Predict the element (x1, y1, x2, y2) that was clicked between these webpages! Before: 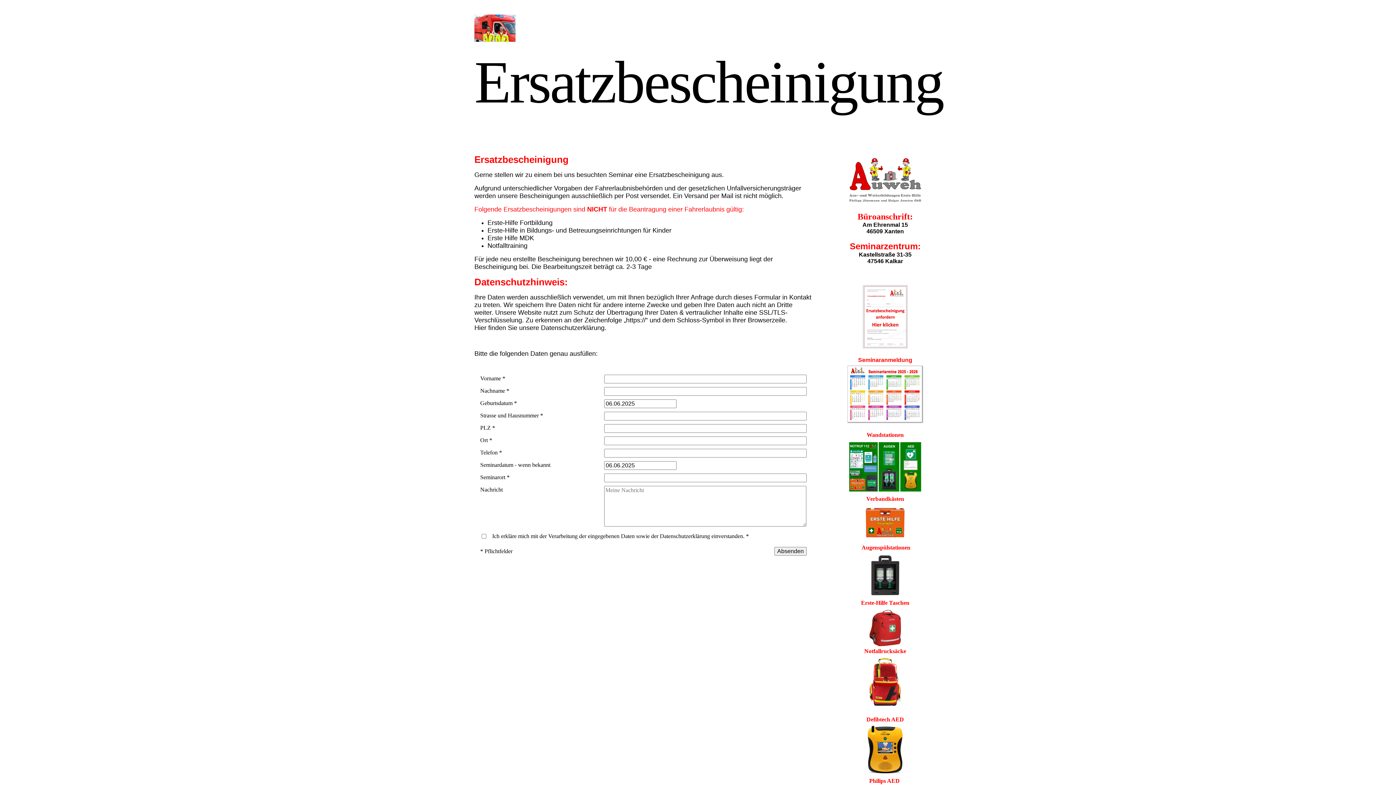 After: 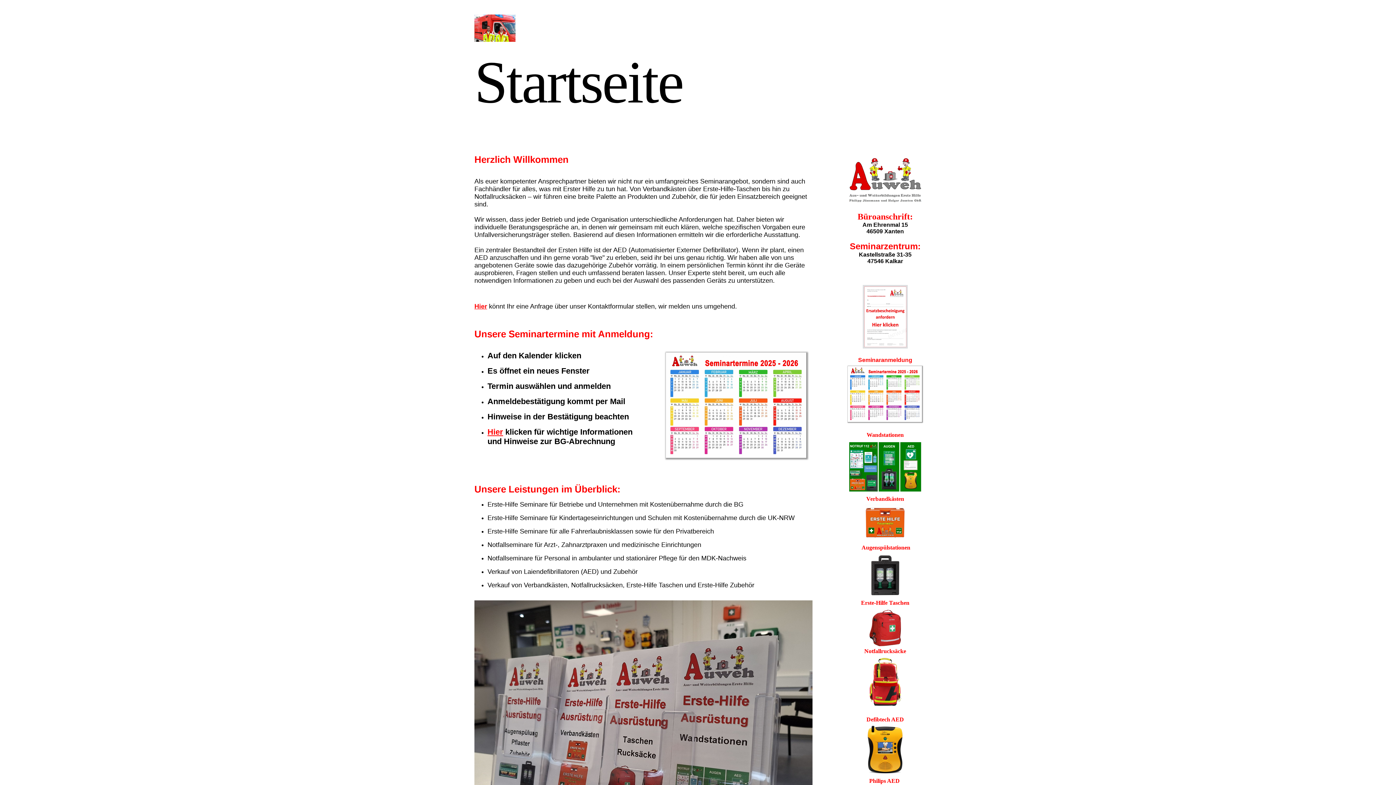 Action: bbox: (474, 36, 607, 42)